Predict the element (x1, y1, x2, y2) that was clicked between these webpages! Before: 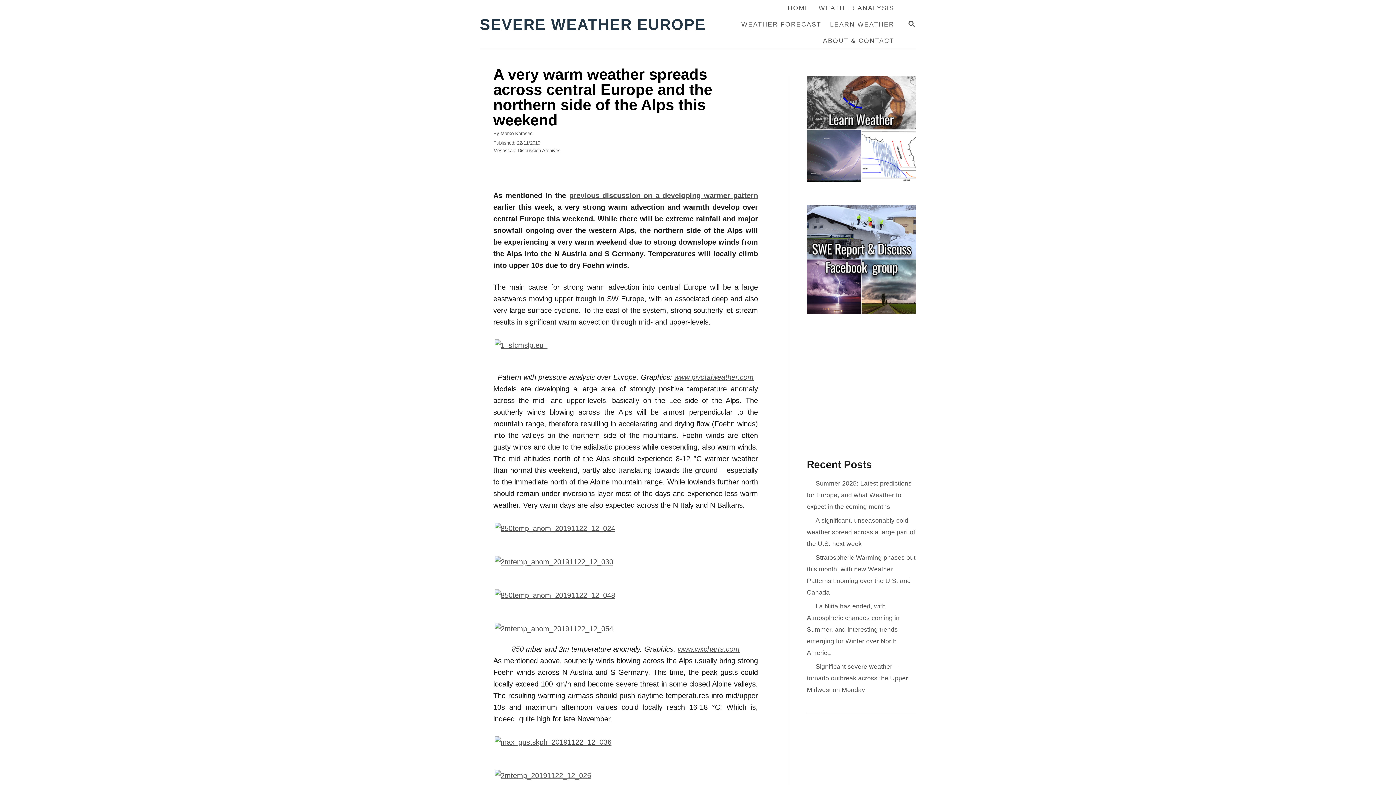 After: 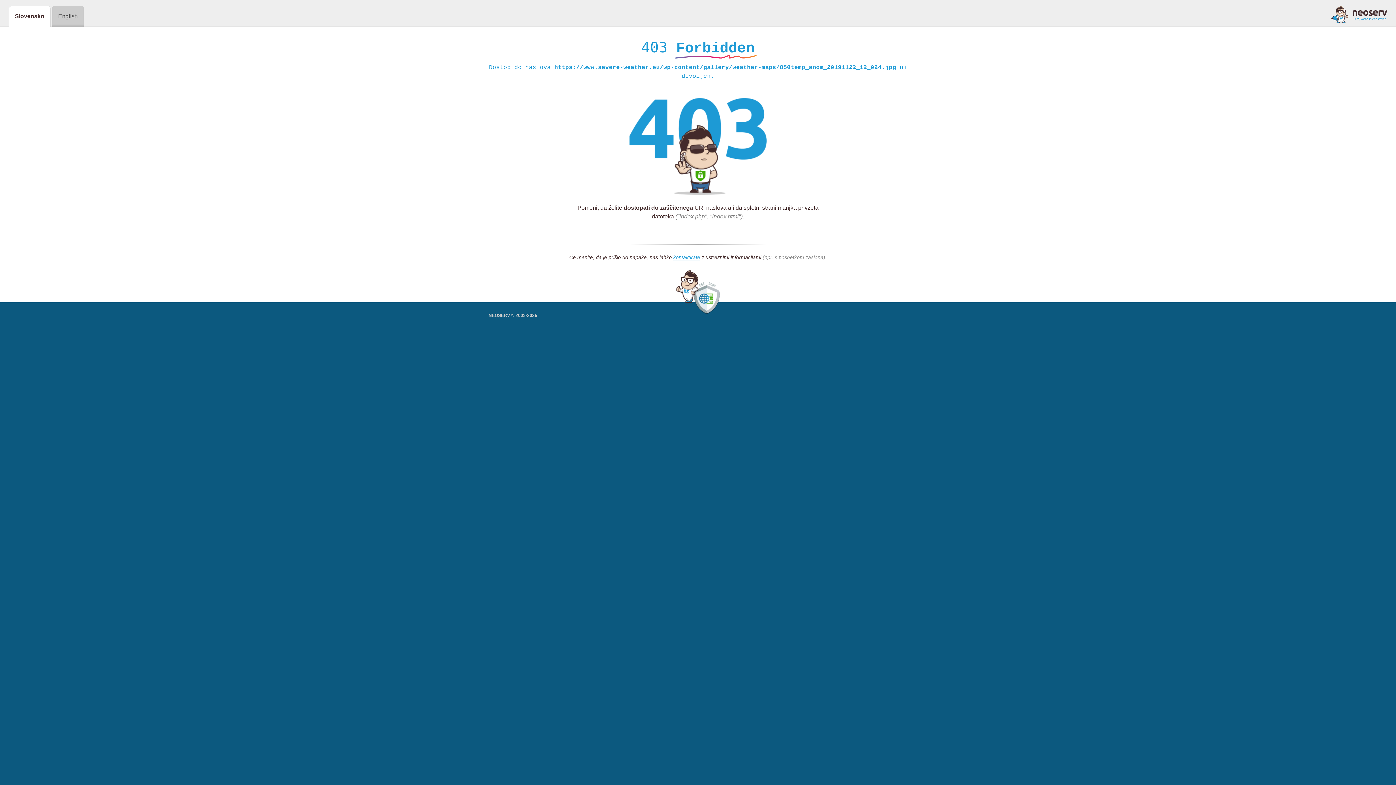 Action: bbox: (493, 521, 758, 536)